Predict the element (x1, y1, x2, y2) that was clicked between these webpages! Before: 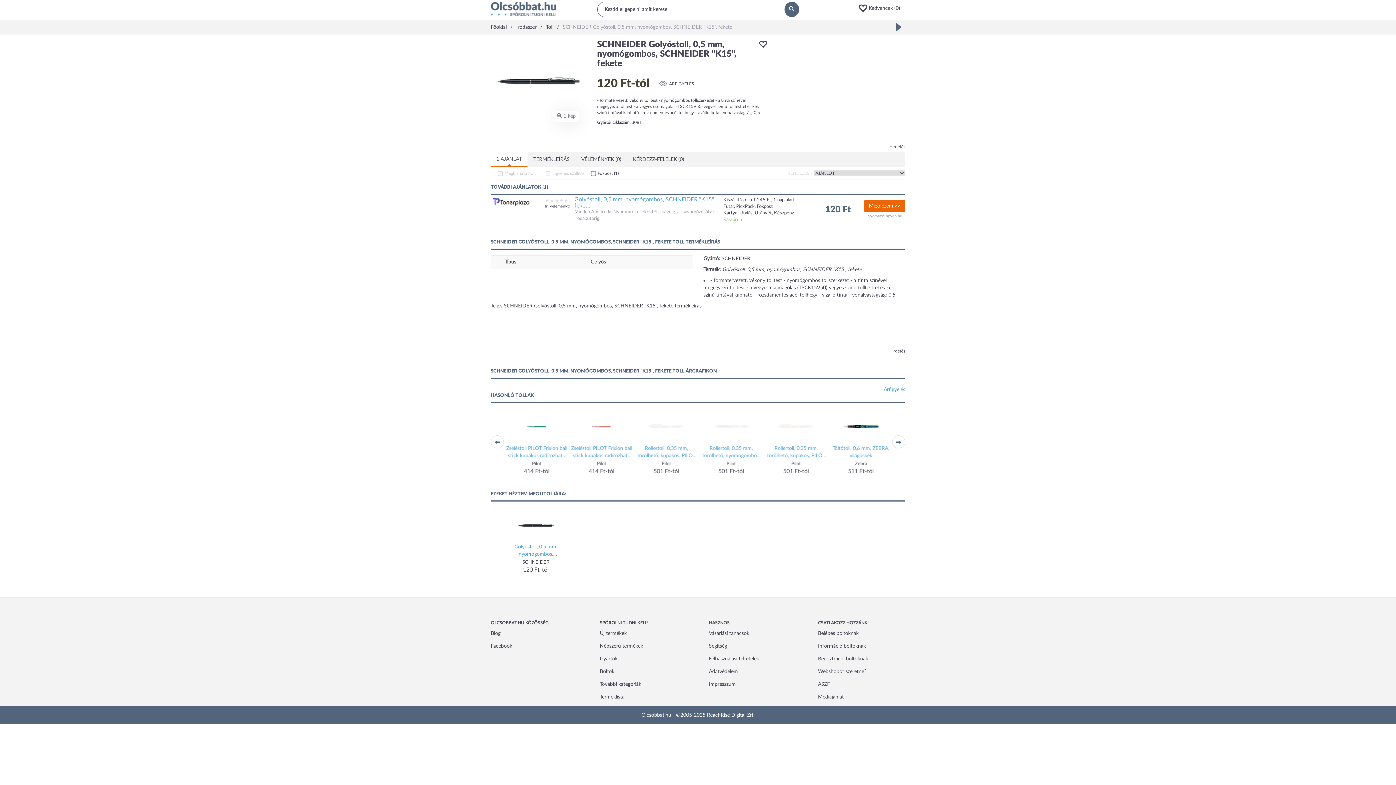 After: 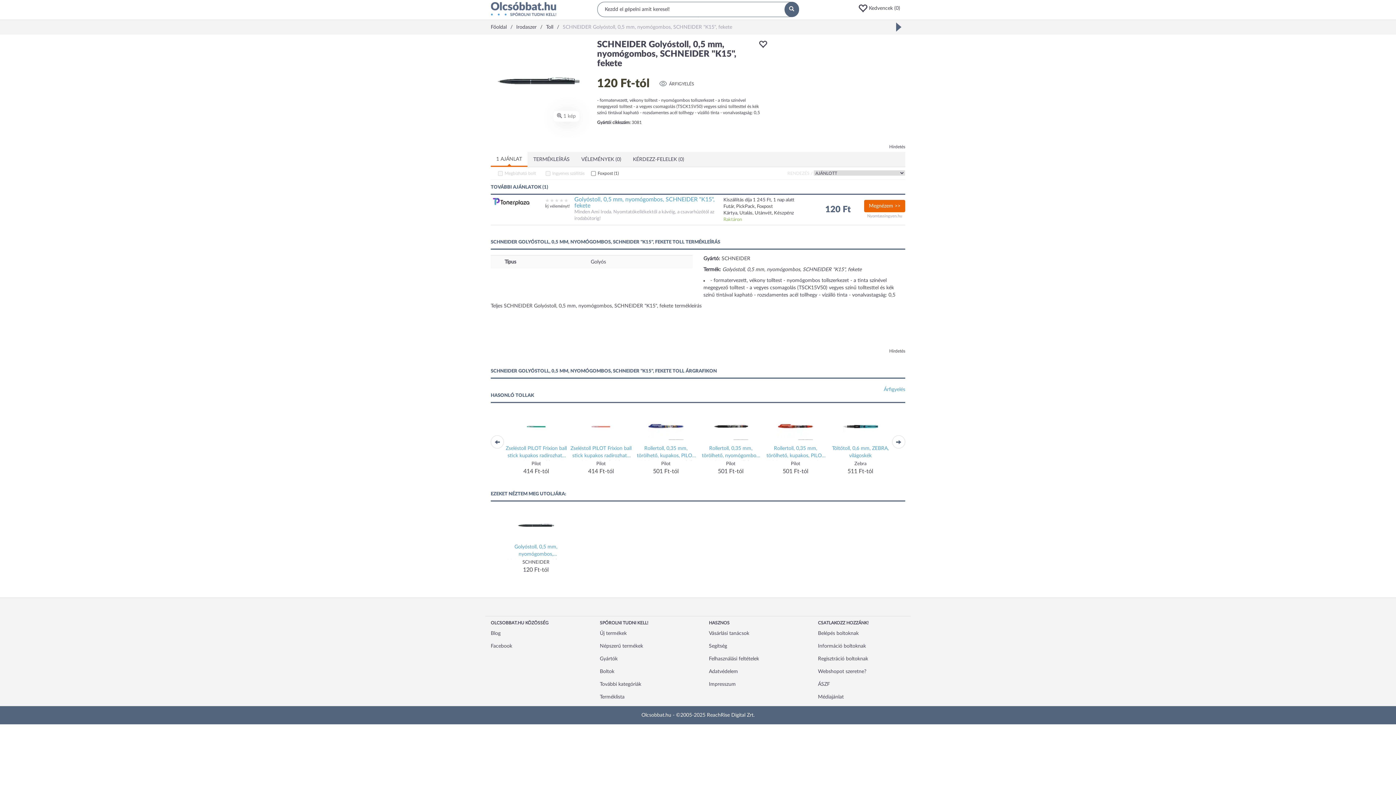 Action: bbox: (490, 199, 530, 204)